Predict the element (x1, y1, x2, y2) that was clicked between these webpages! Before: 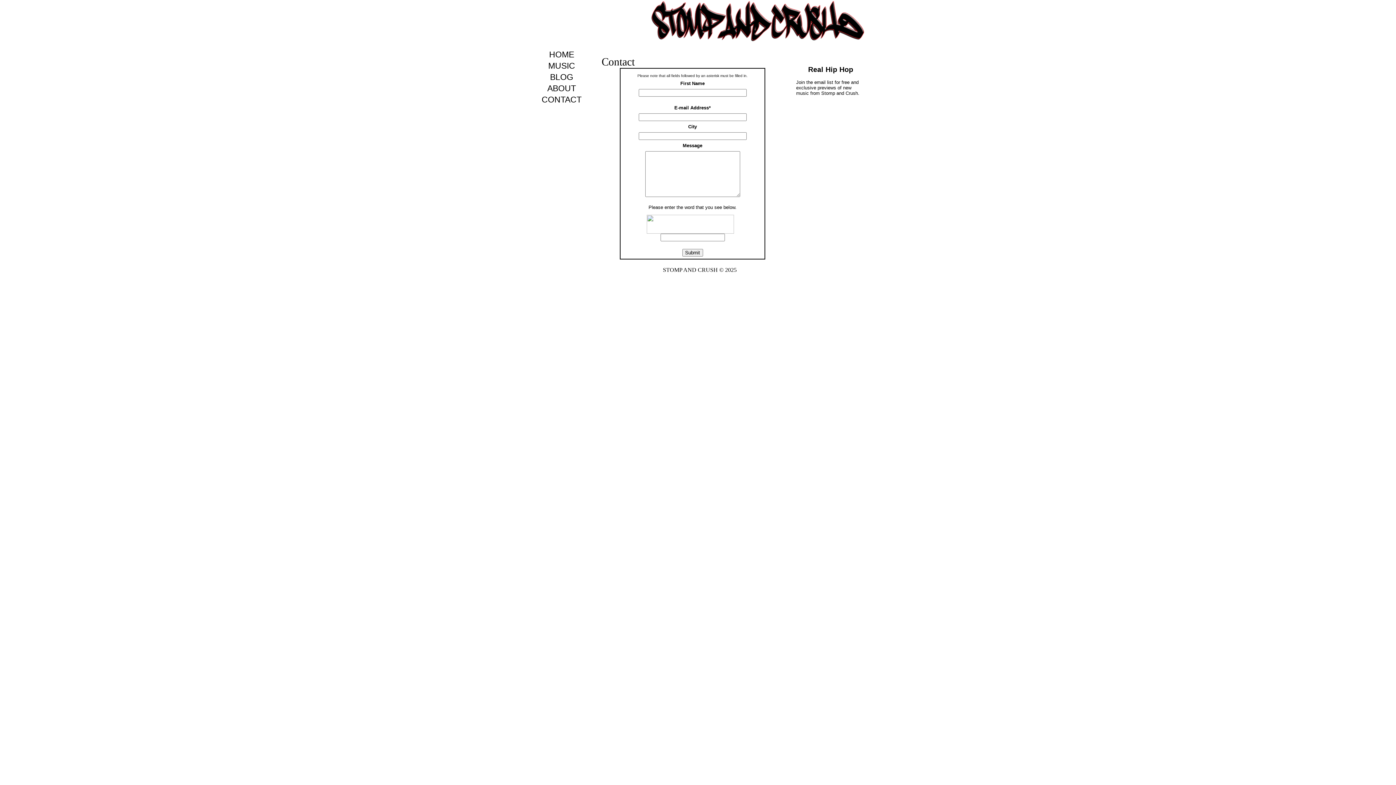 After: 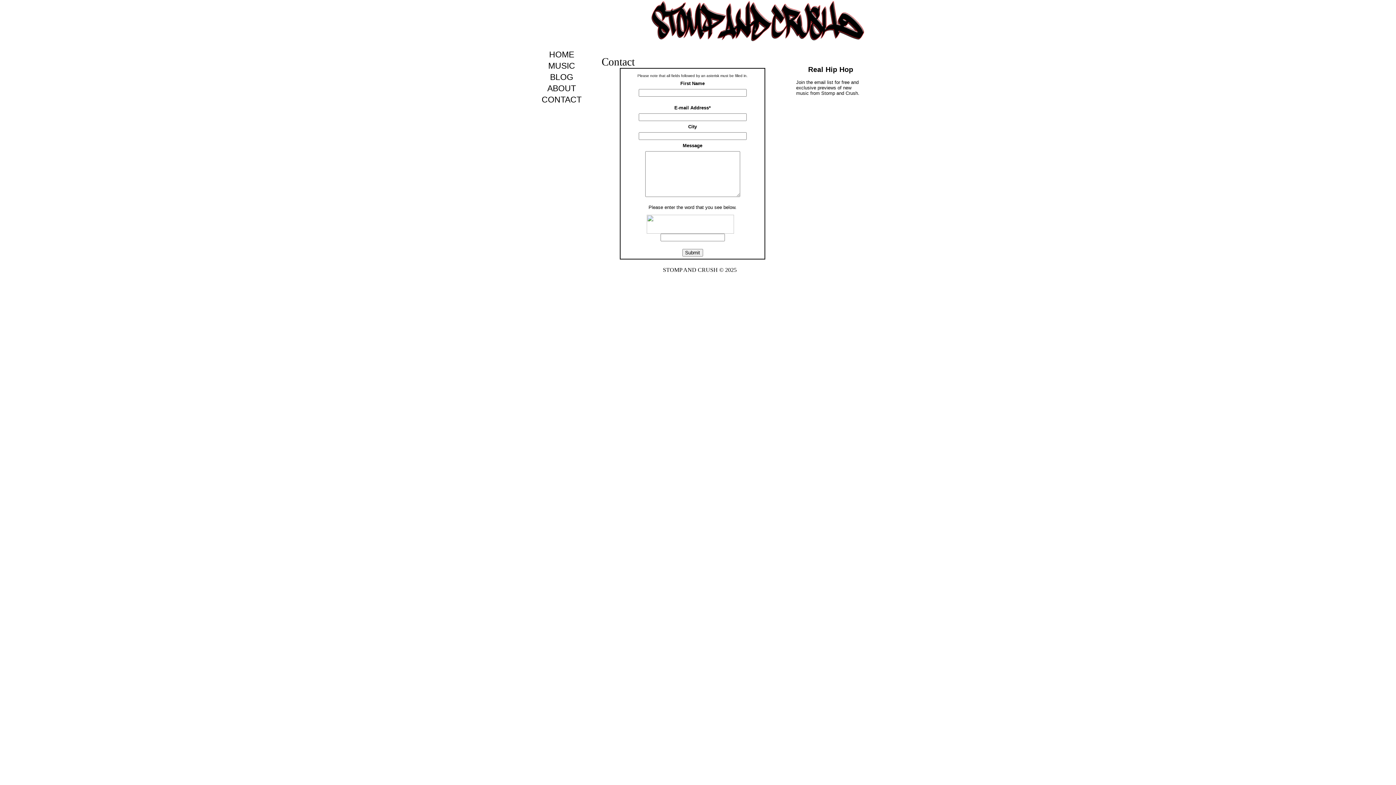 Action: bbox: (646, 220, 734, 225)